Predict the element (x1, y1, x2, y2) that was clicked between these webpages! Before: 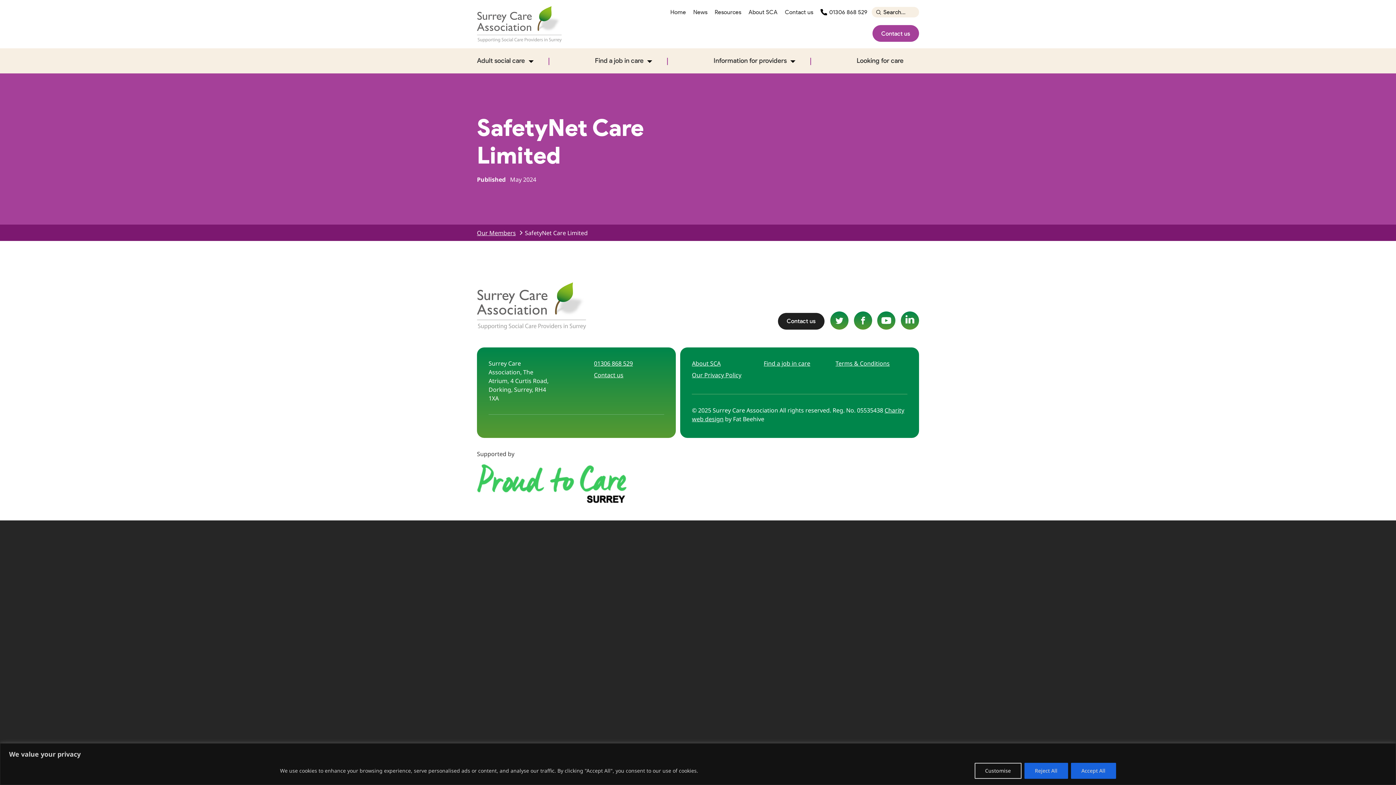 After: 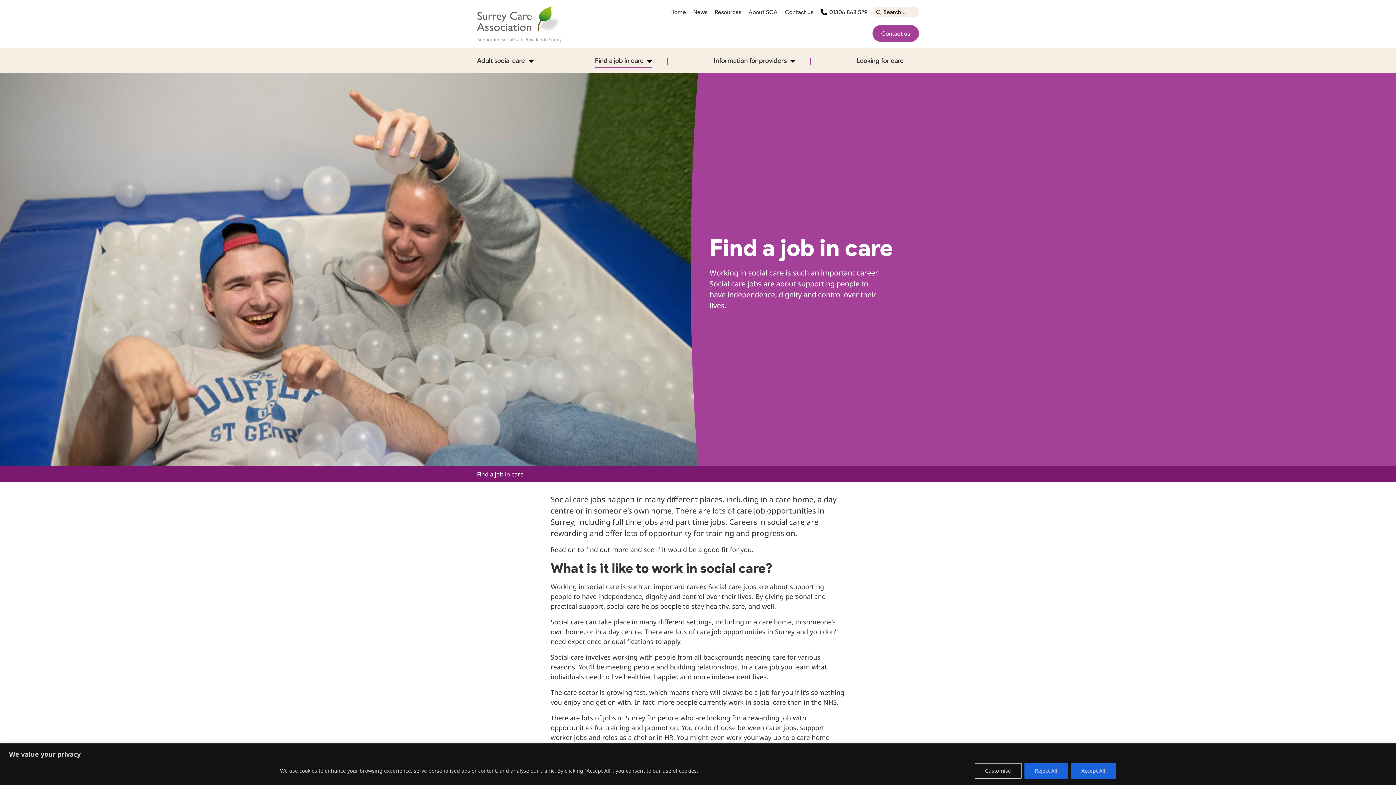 Action: label: Find a job in care bbox: (763, 359, 835, 370)